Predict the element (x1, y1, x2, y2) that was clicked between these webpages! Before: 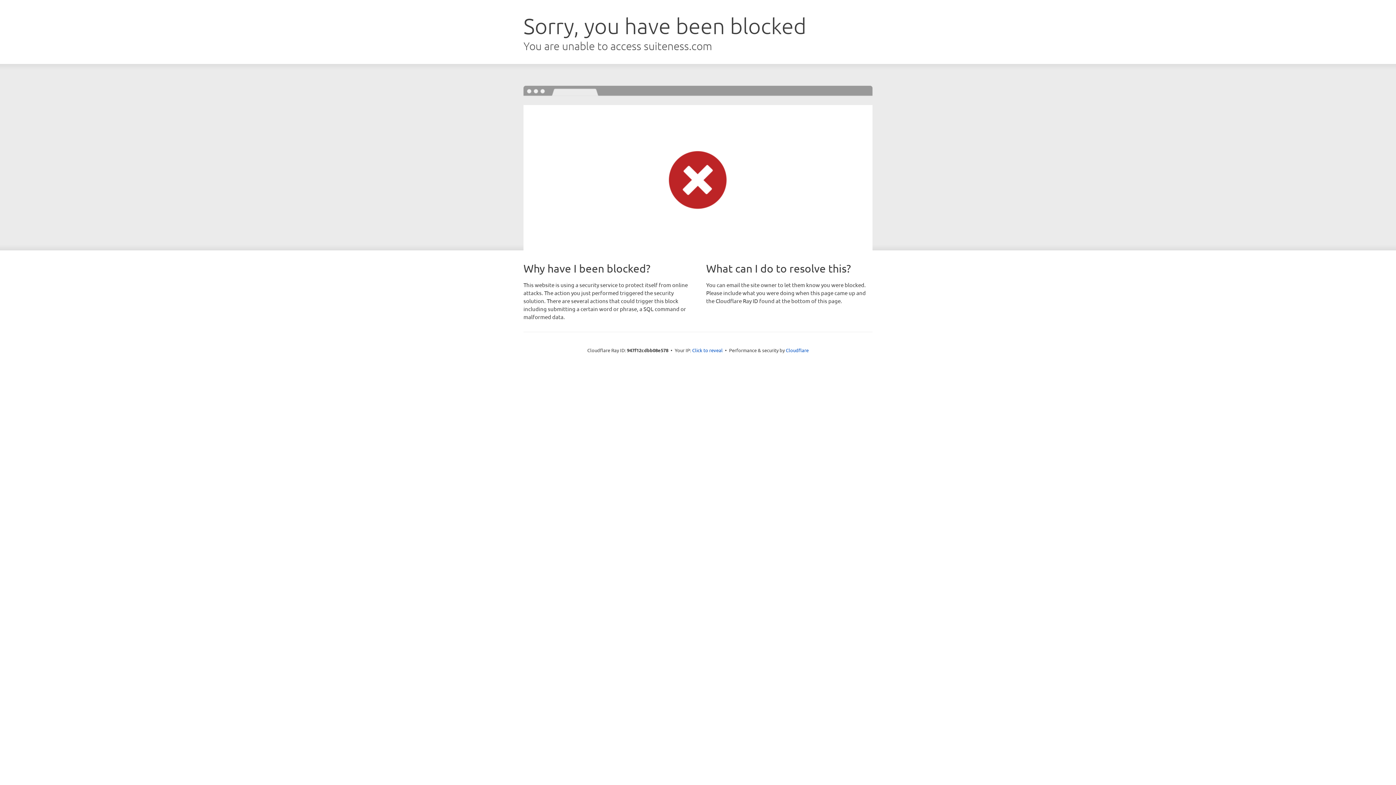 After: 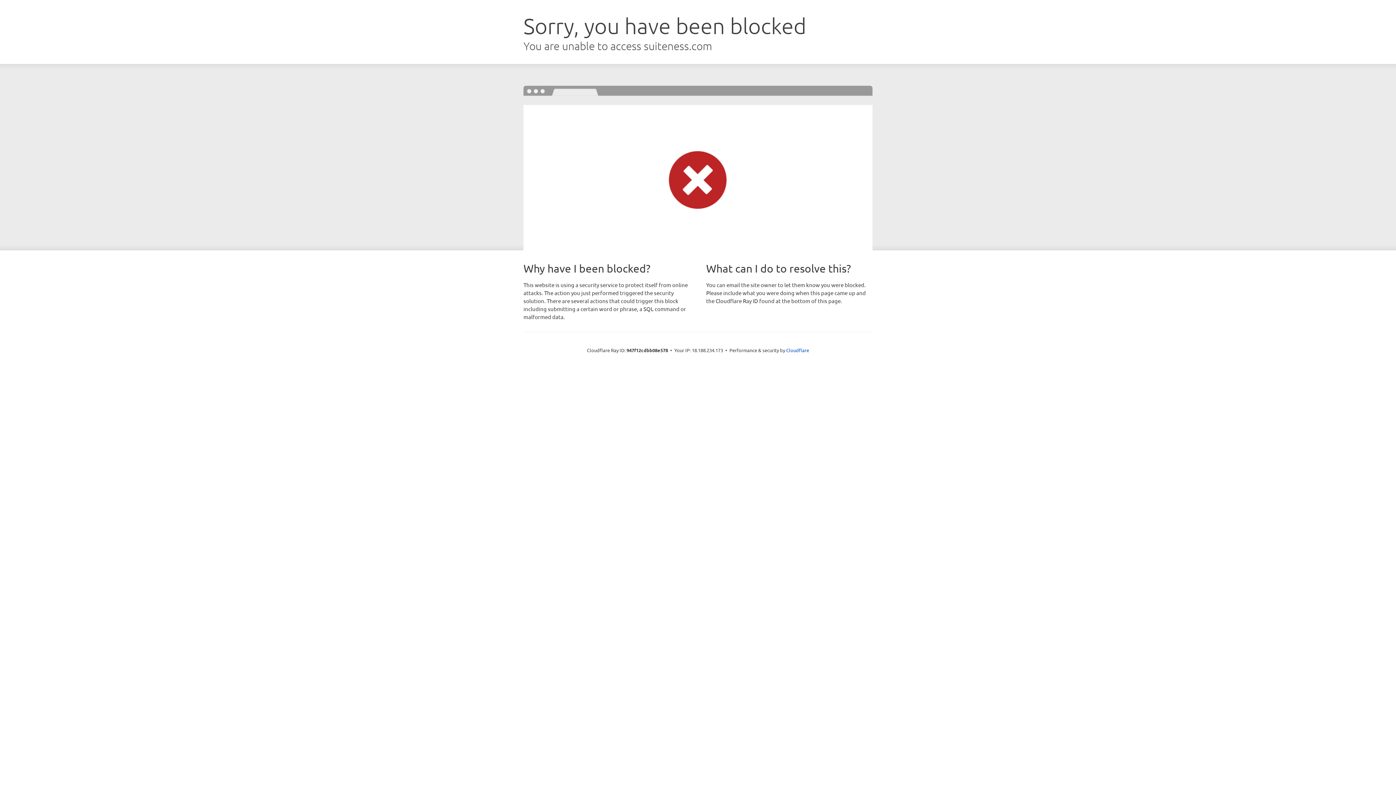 Action: bbox: (692, 346, 722, 353) label: Click to reveal